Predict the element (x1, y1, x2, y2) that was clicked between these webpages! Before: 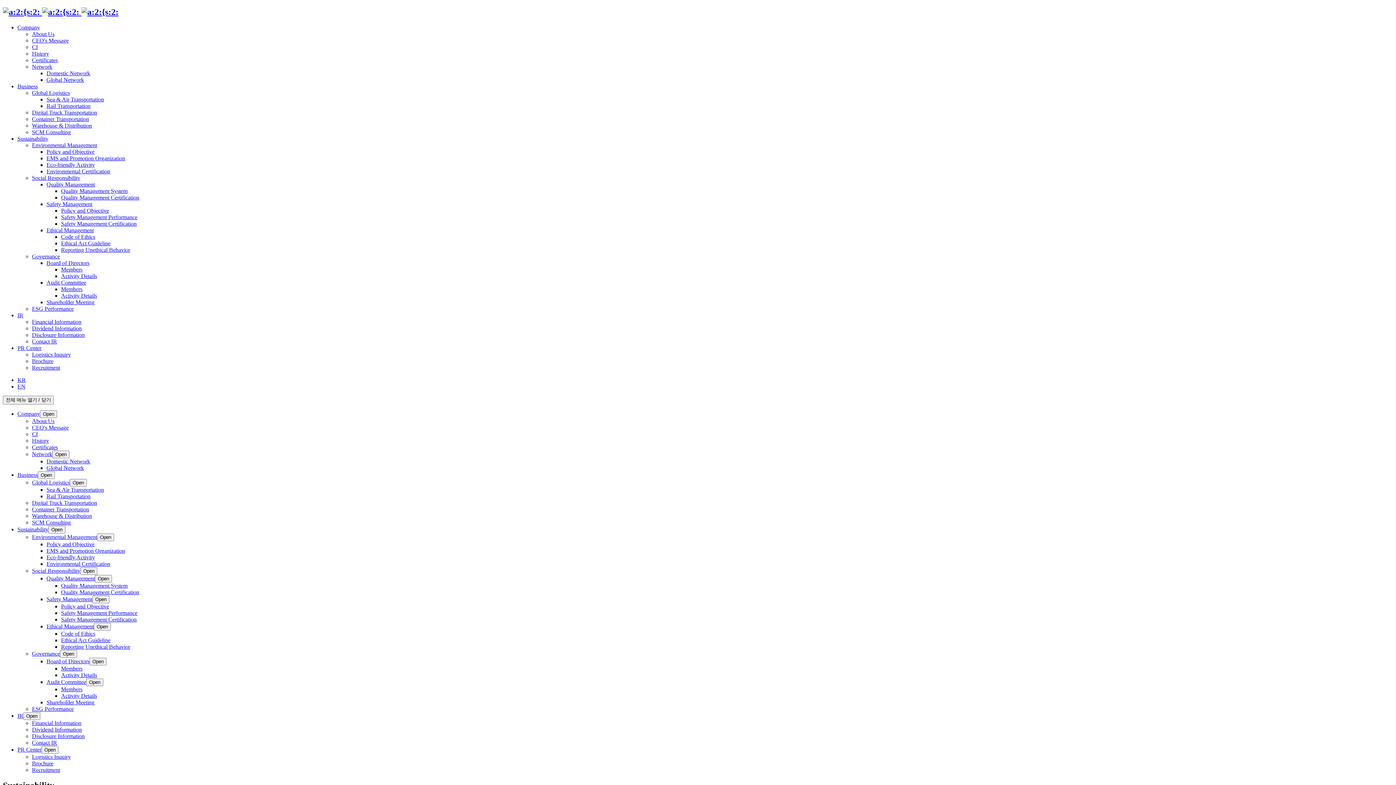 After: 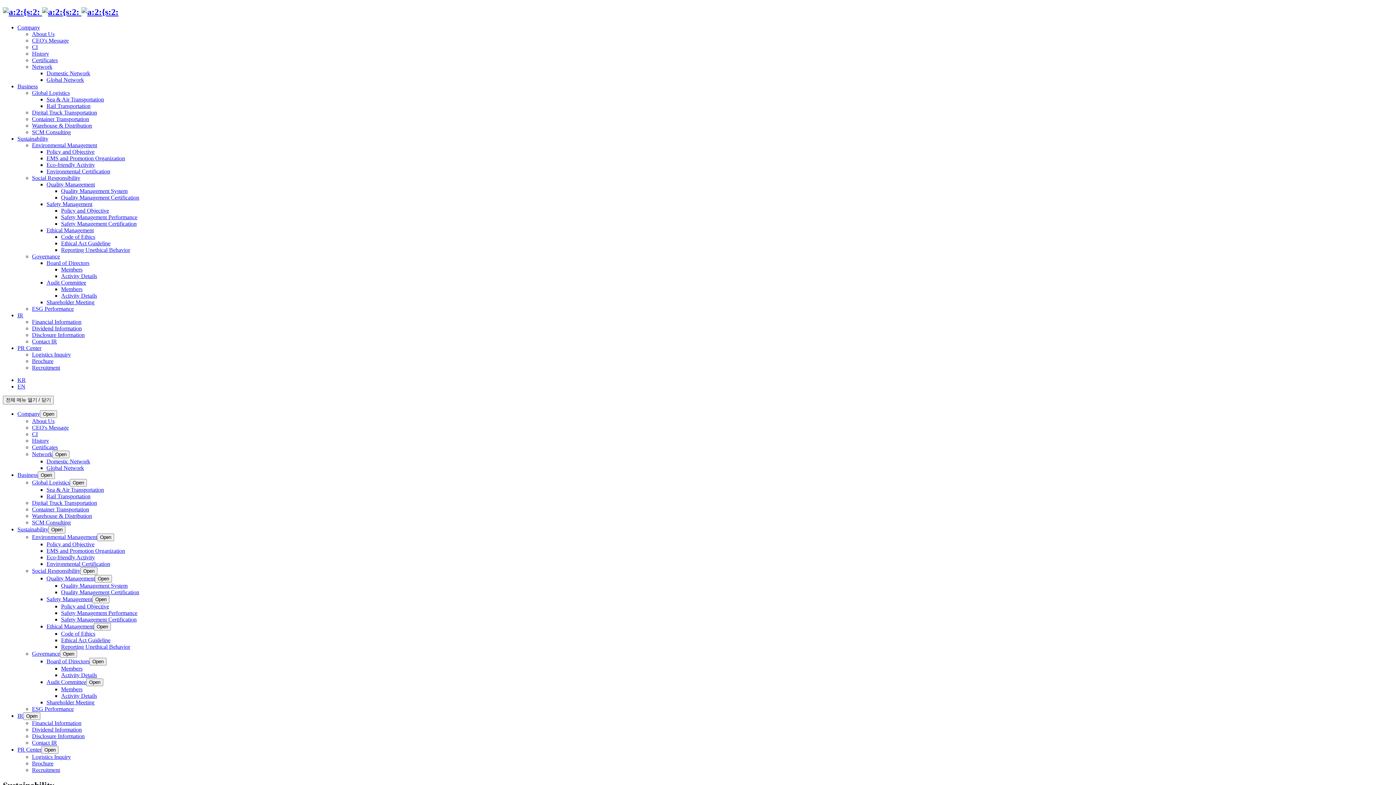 Action: label: Safety Management Performance bbox: (61, 214, 137, 220)